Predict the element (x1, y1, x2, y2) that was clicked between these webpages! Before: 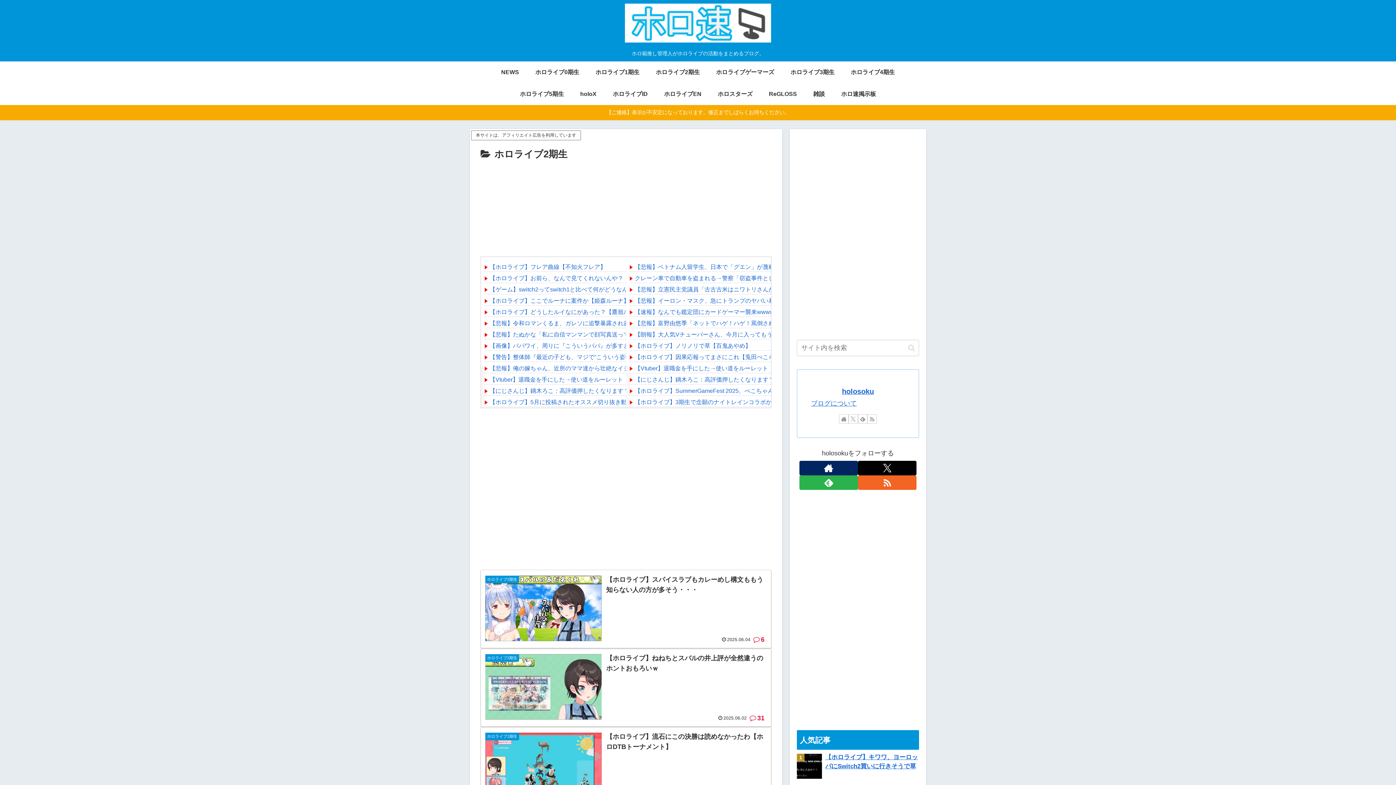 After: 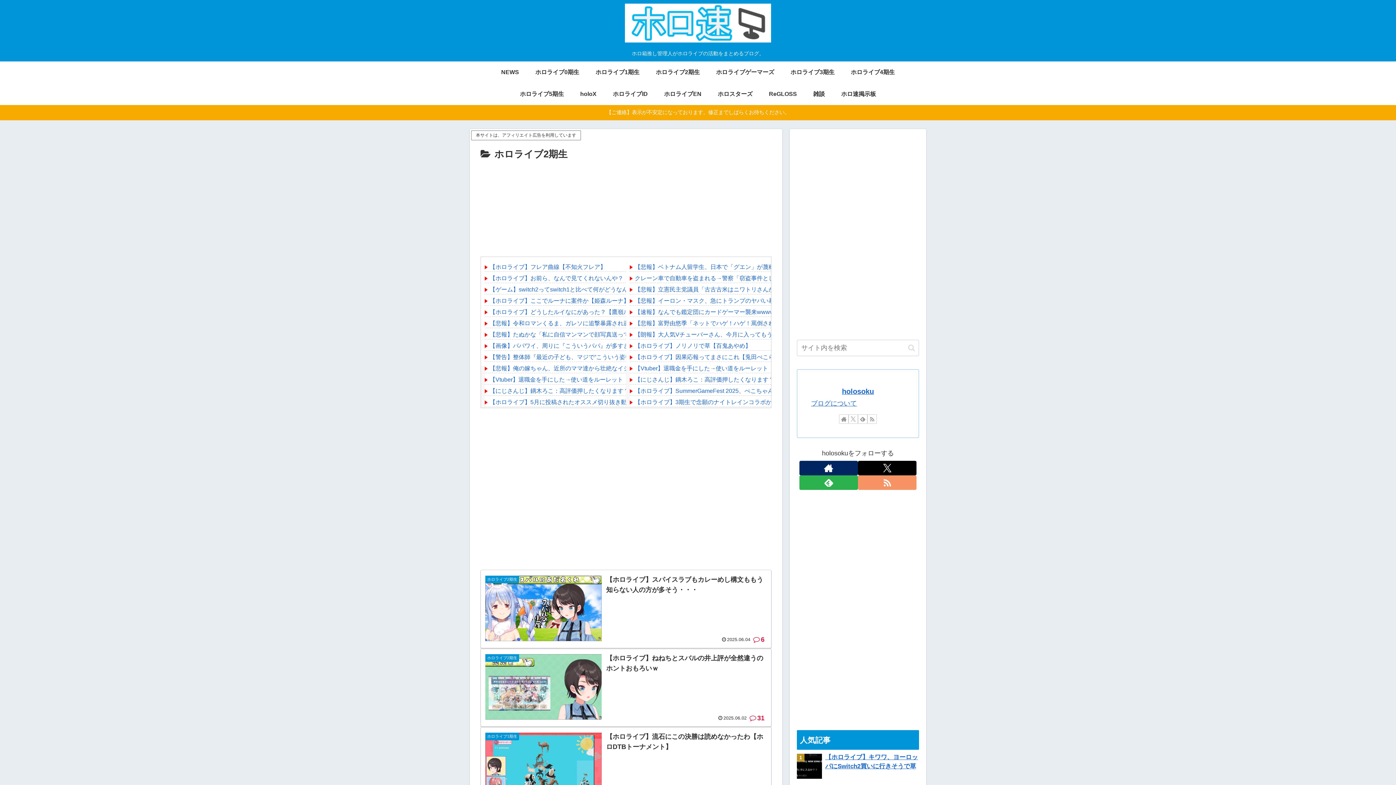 Action: label: RSSで更新情報を購読 bbox: (858, 475, 916, 490)